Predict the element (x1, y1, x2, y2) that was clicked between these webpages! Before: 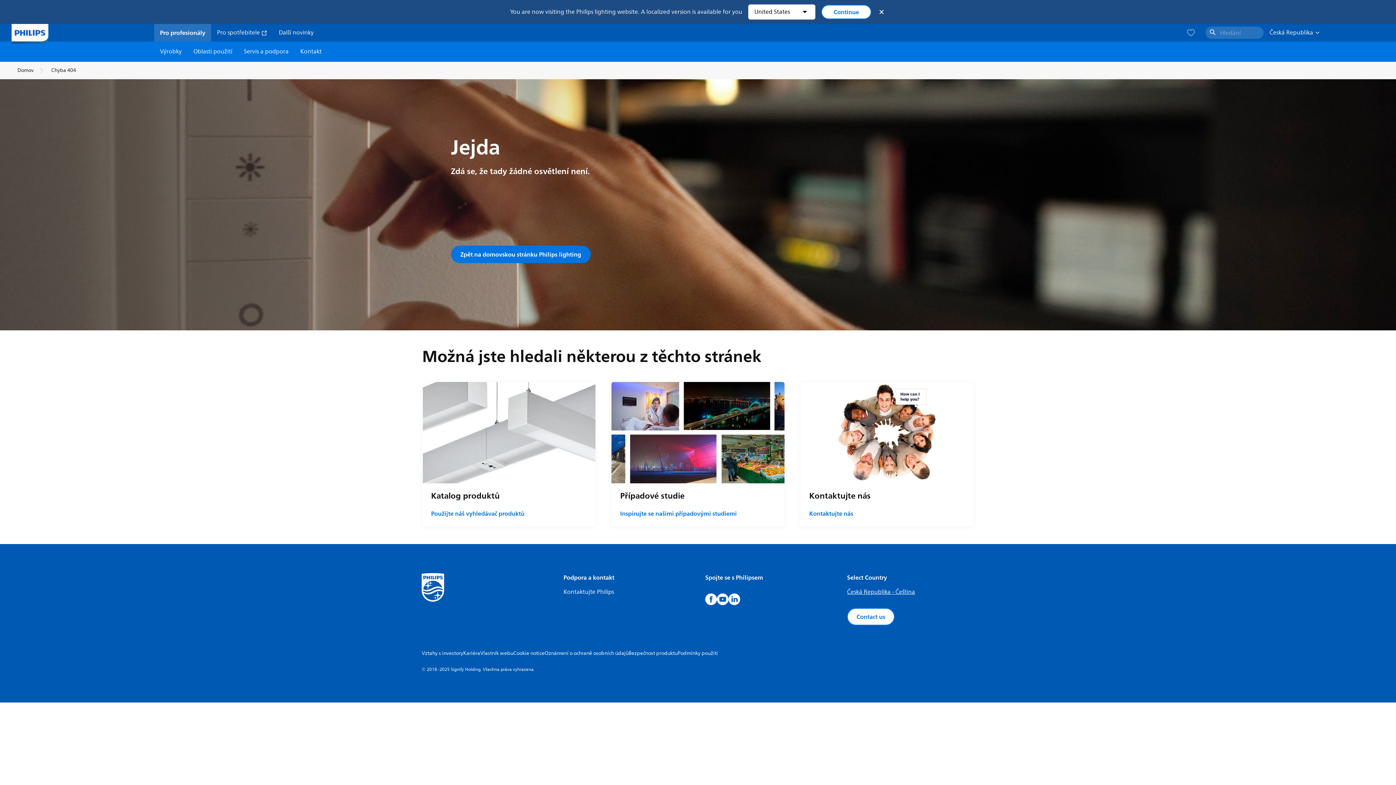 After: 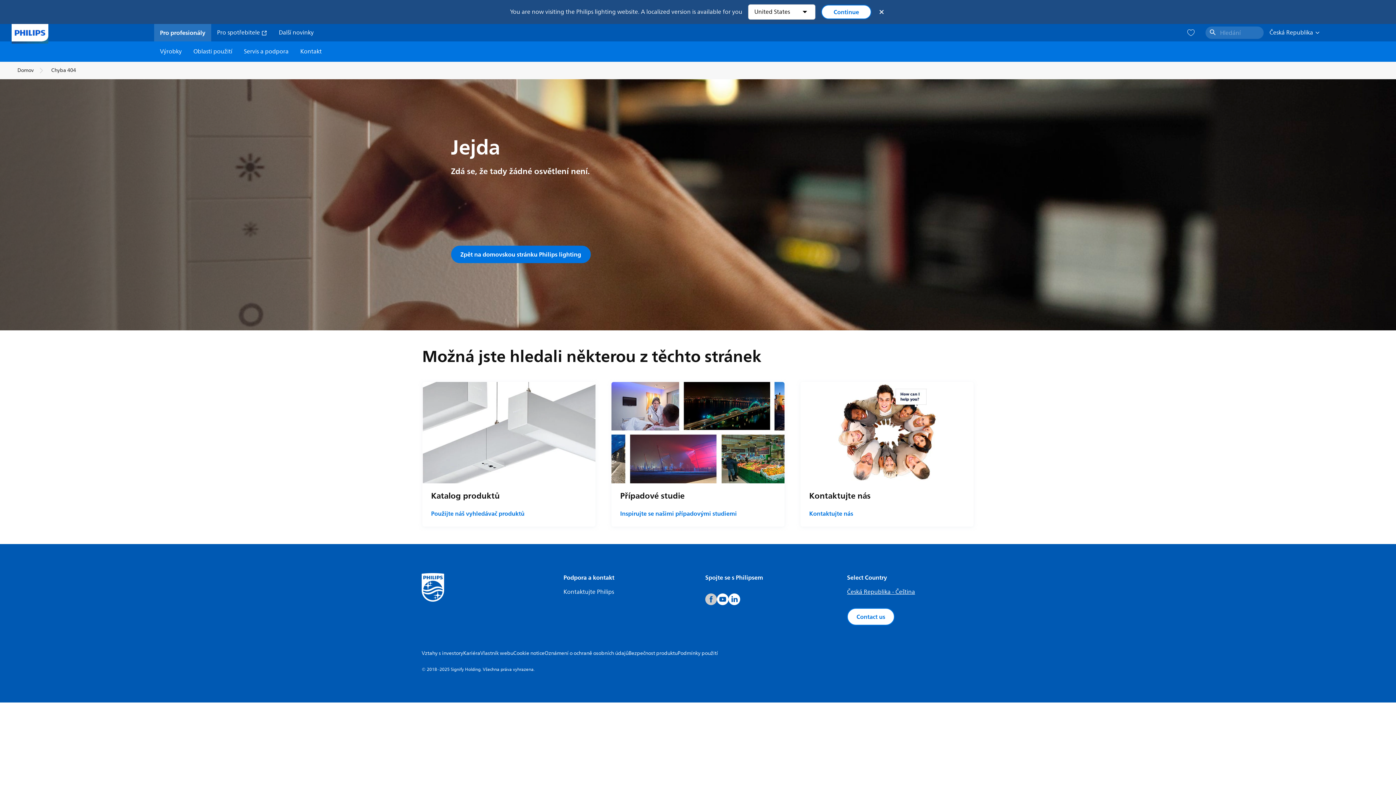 Action: bbox: (705, 593, 717, 605)